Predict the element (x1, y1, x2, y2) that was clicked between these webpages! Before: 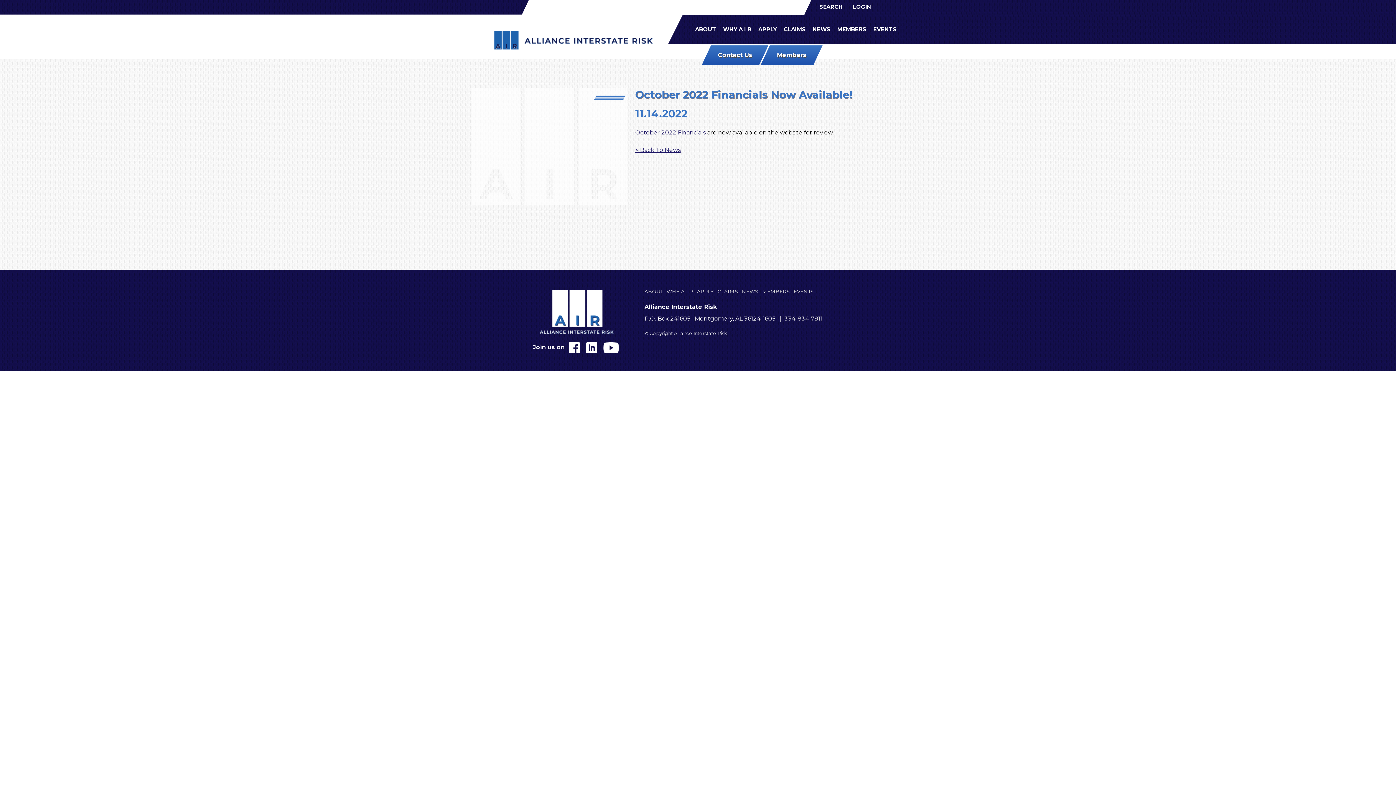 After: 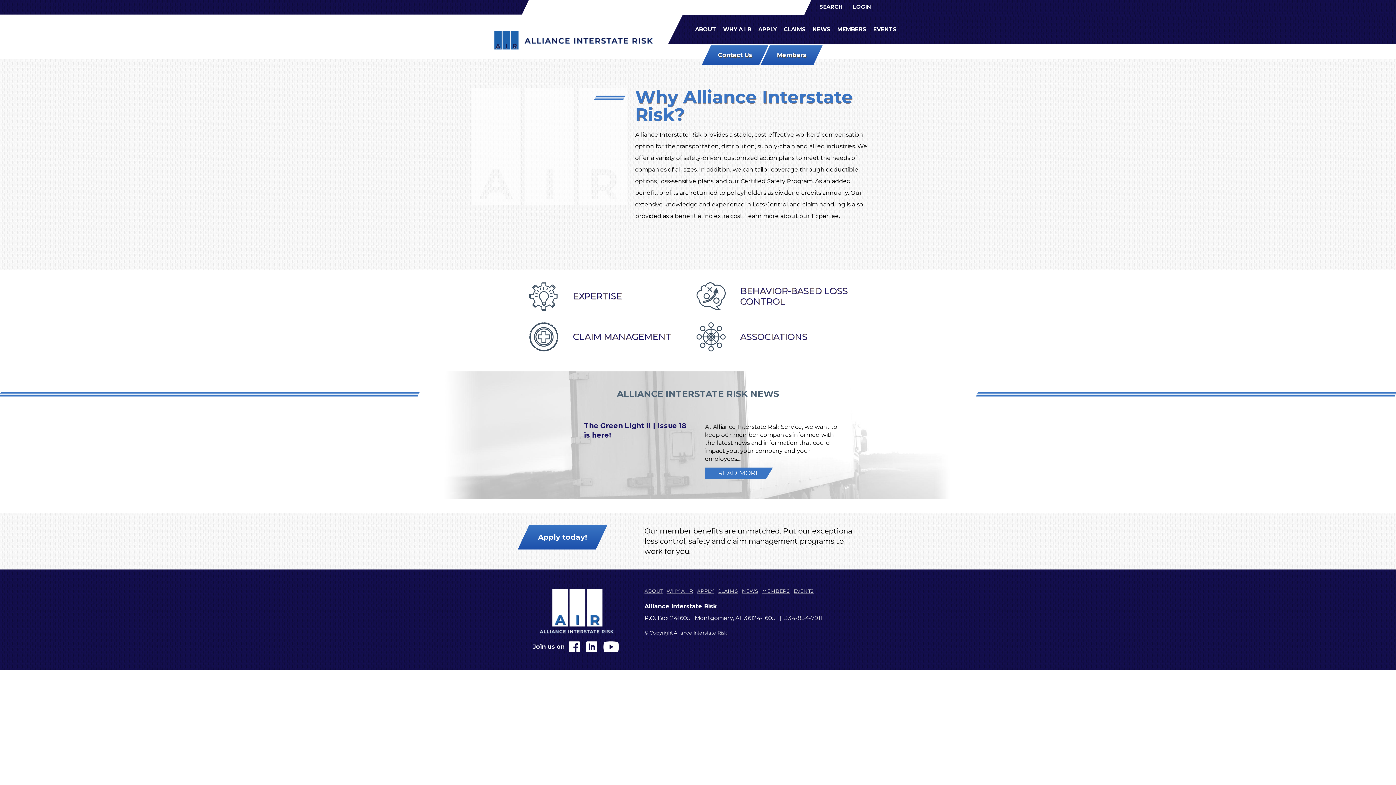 Action: label: WHY A I R bbox: (723, 25, 751, 32)